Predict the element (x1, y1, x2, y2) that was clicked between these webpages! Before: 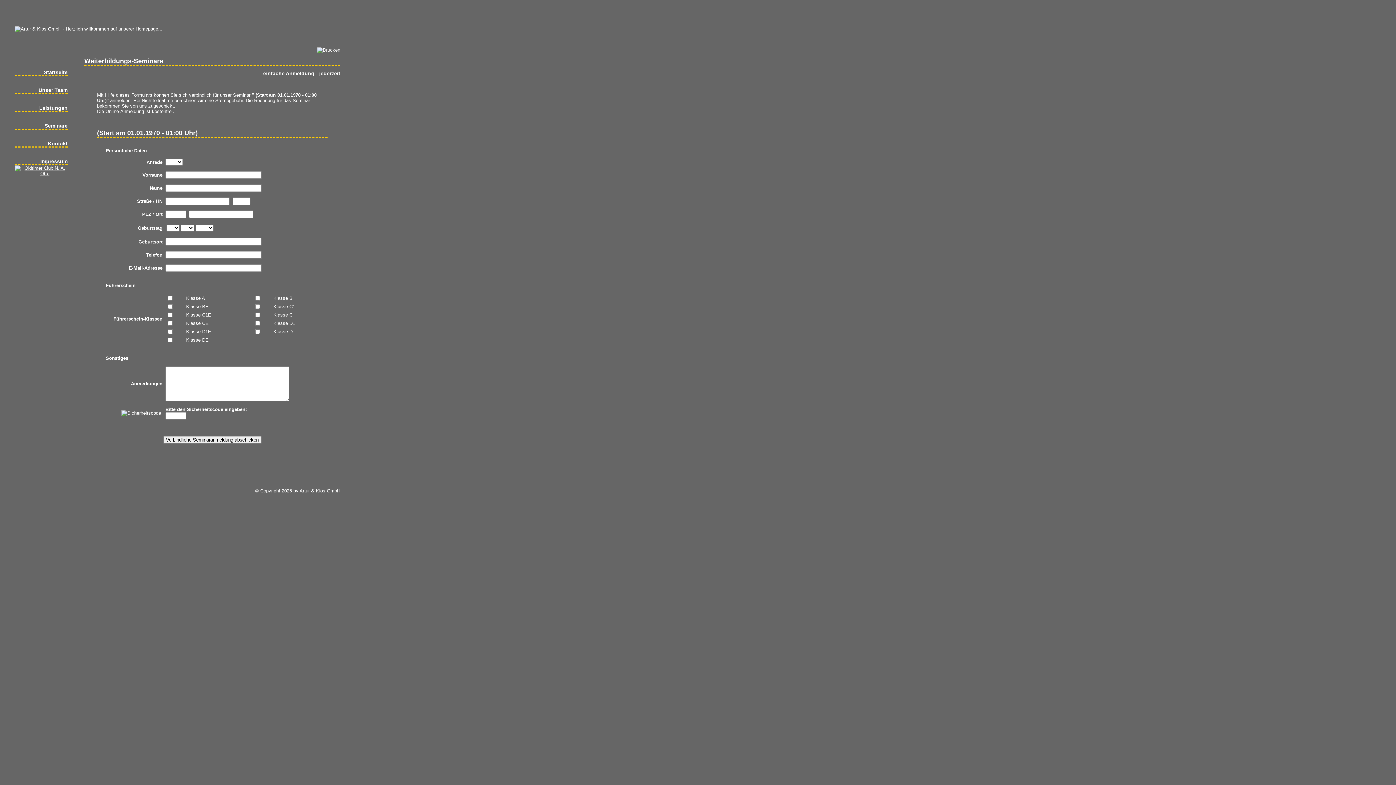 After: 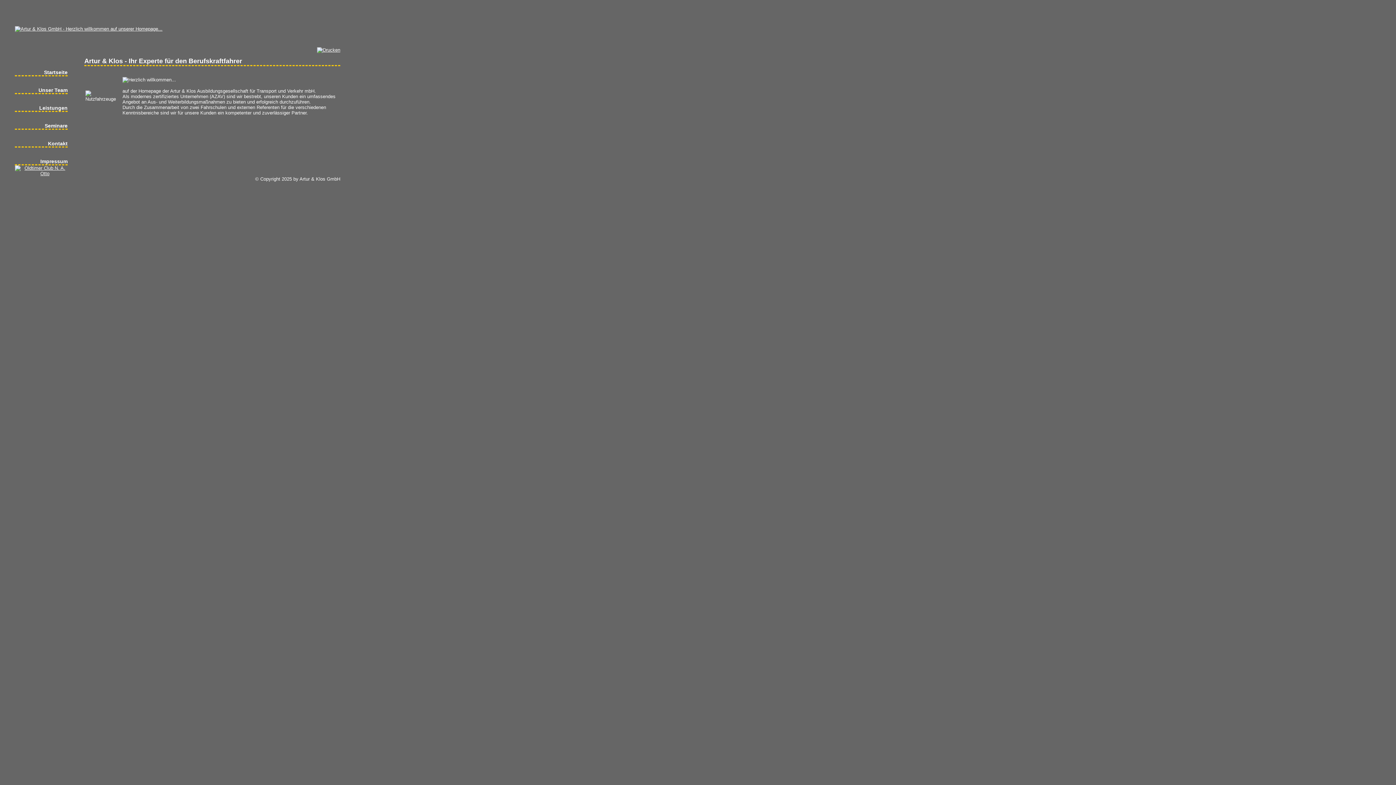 Action: bbox: (14, 58, 67, 76) label: Startseite